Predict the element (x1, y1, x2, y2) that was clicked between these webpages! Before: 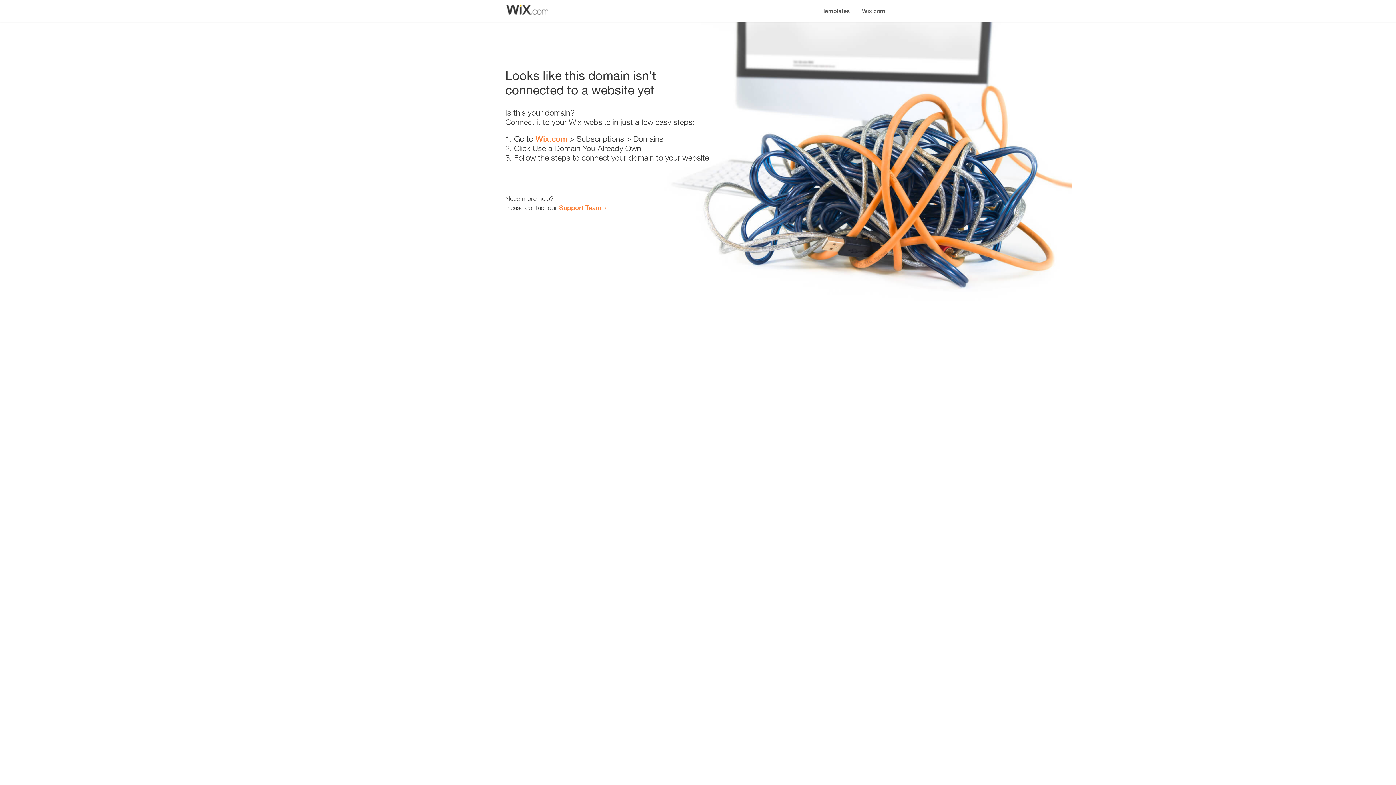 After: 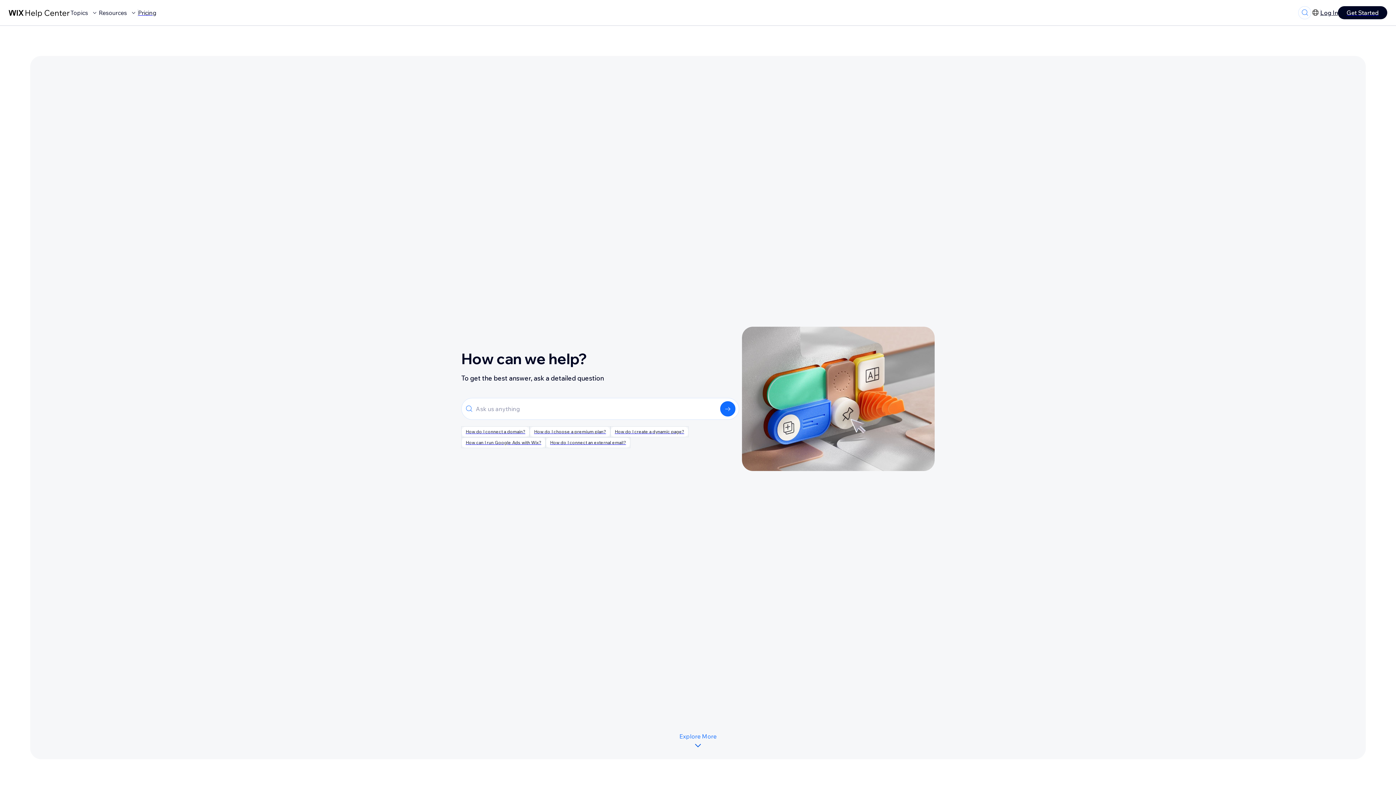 Action: bbox: (559, 203, 601, 211) label: Support Team